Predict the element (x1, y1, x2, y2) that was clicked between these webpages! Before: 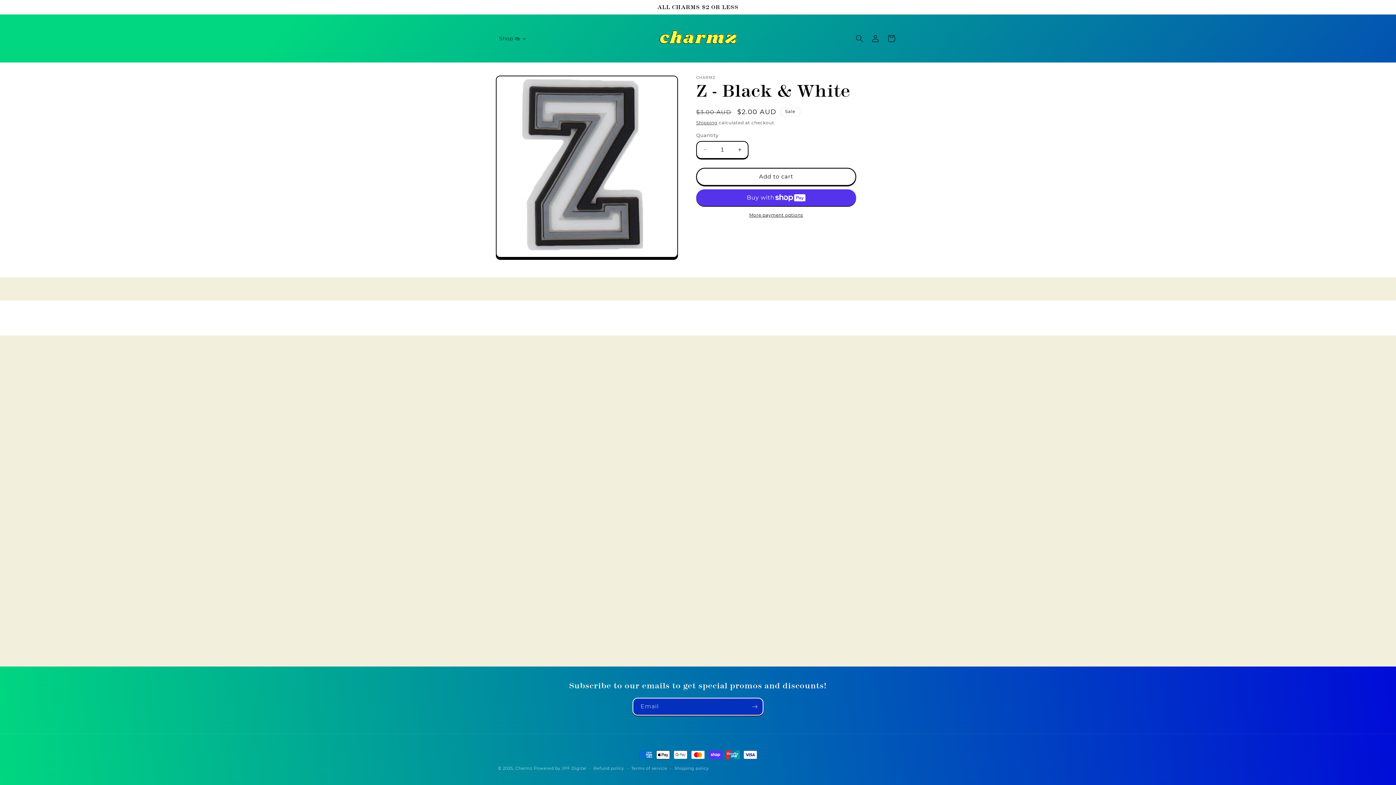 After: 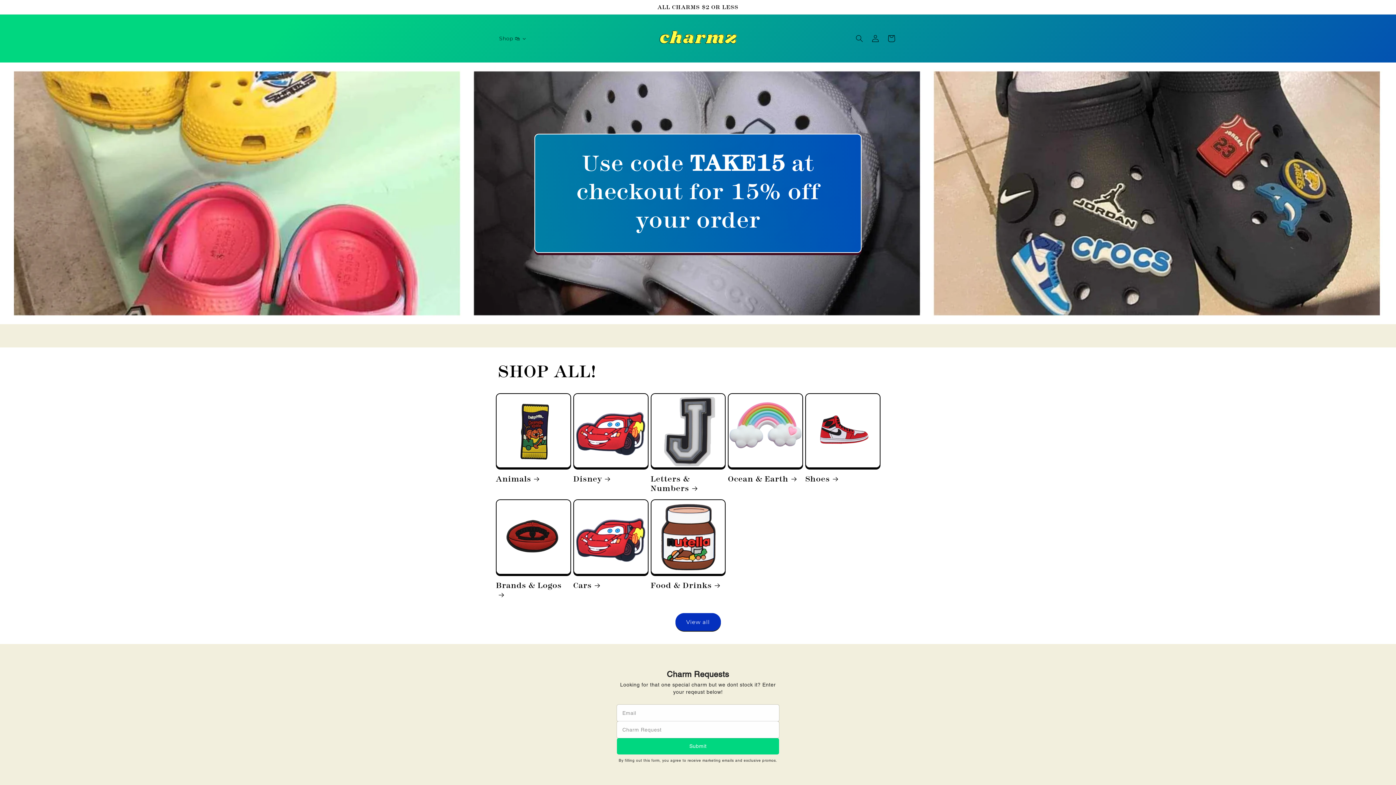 Action: bbox: (653, 21, 742, 55)